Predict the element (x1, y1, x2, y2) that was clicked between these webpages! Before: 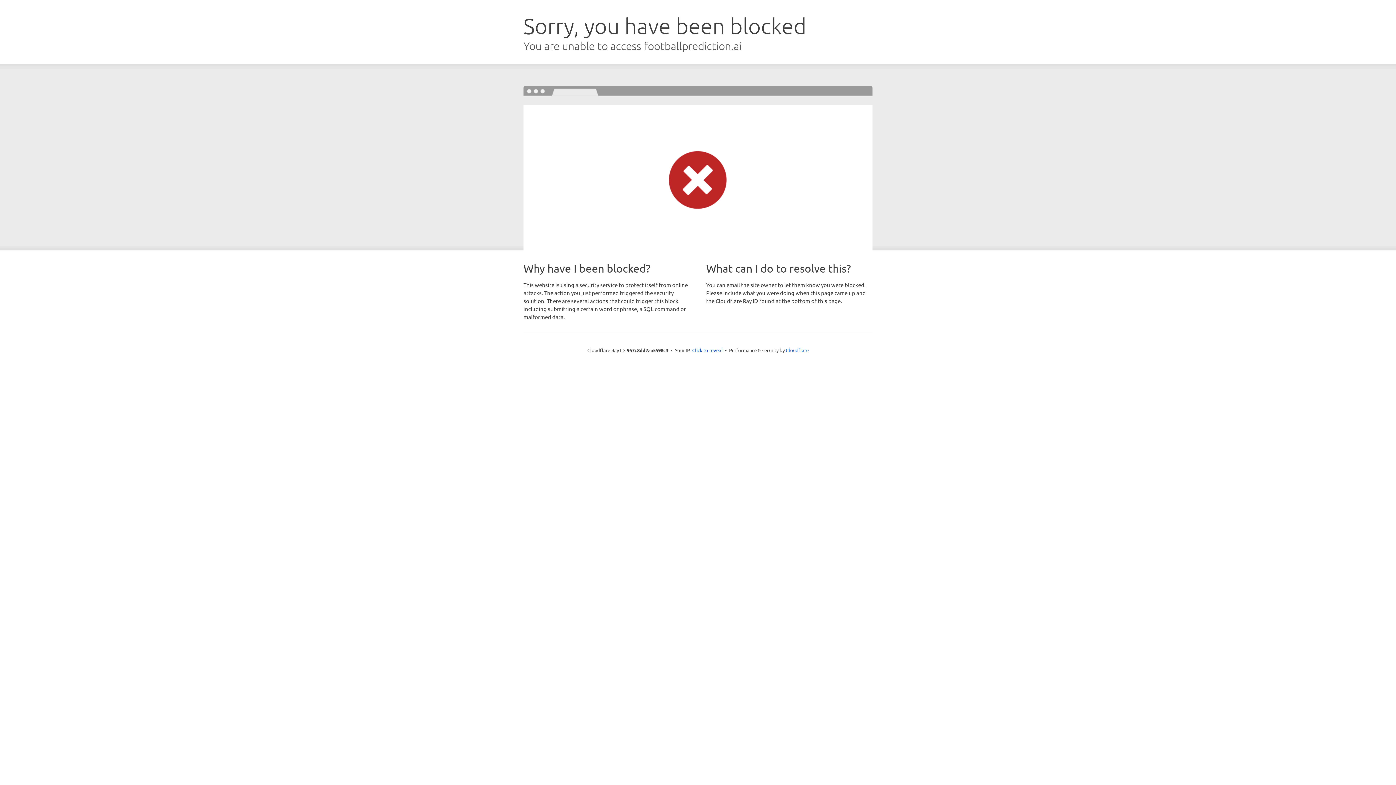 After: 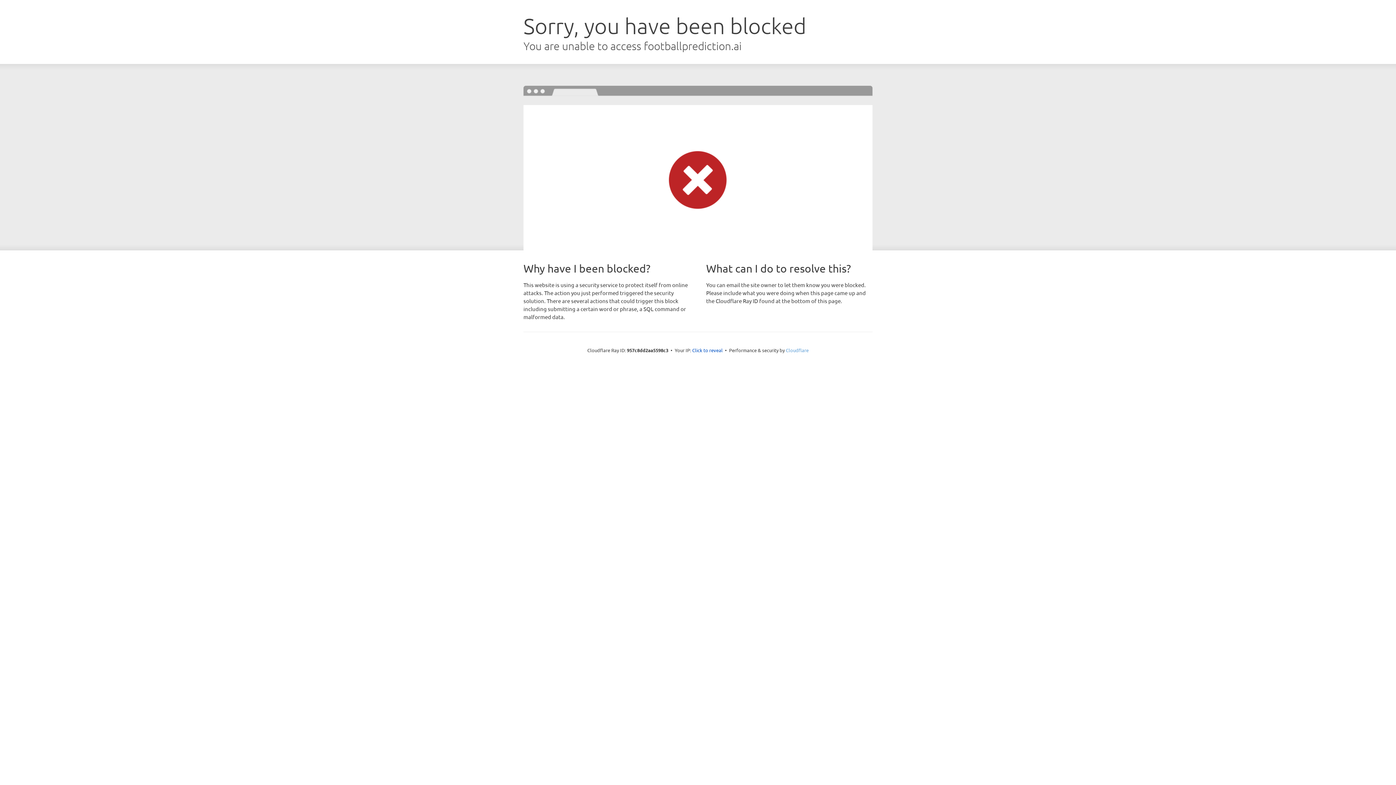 Action: label: Cloudflare bbox: (786, 347, 808, 353)